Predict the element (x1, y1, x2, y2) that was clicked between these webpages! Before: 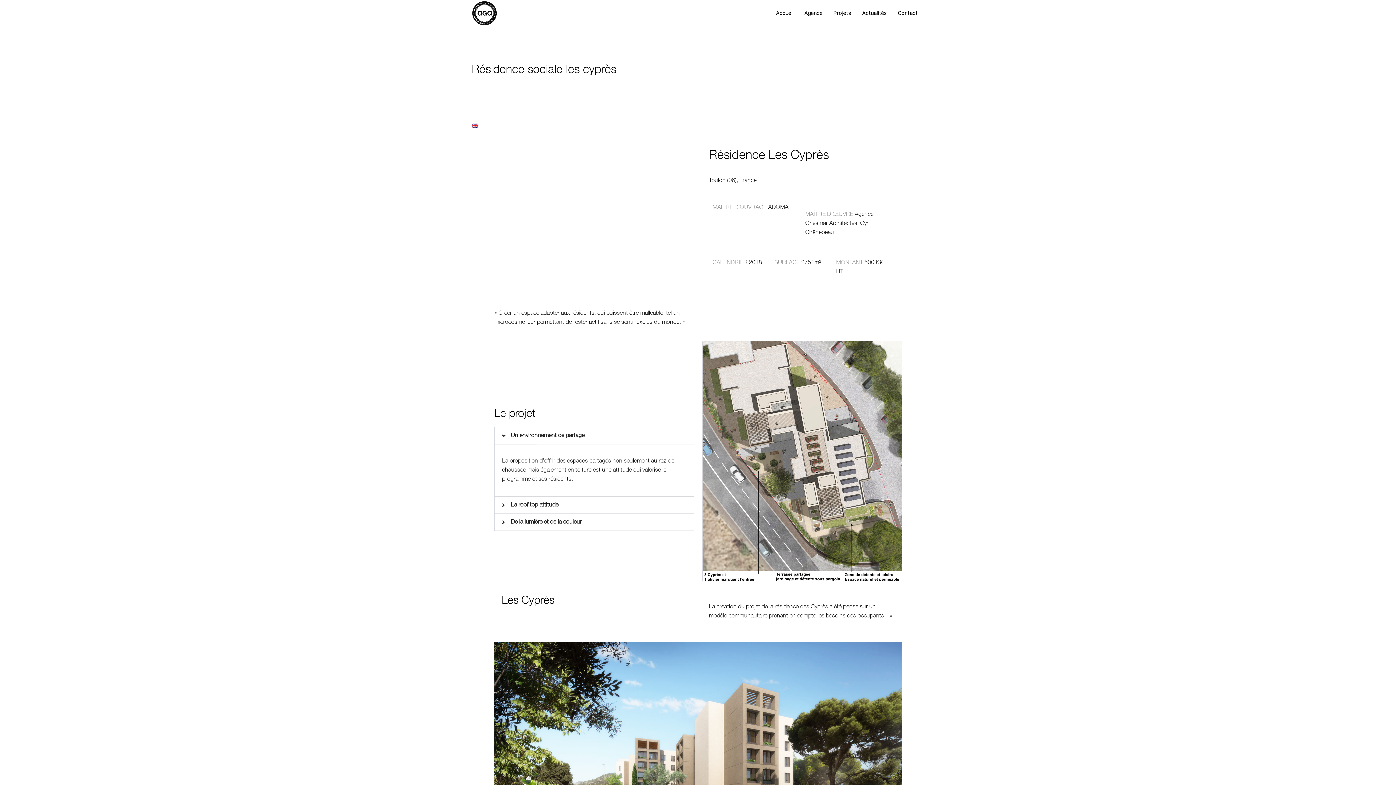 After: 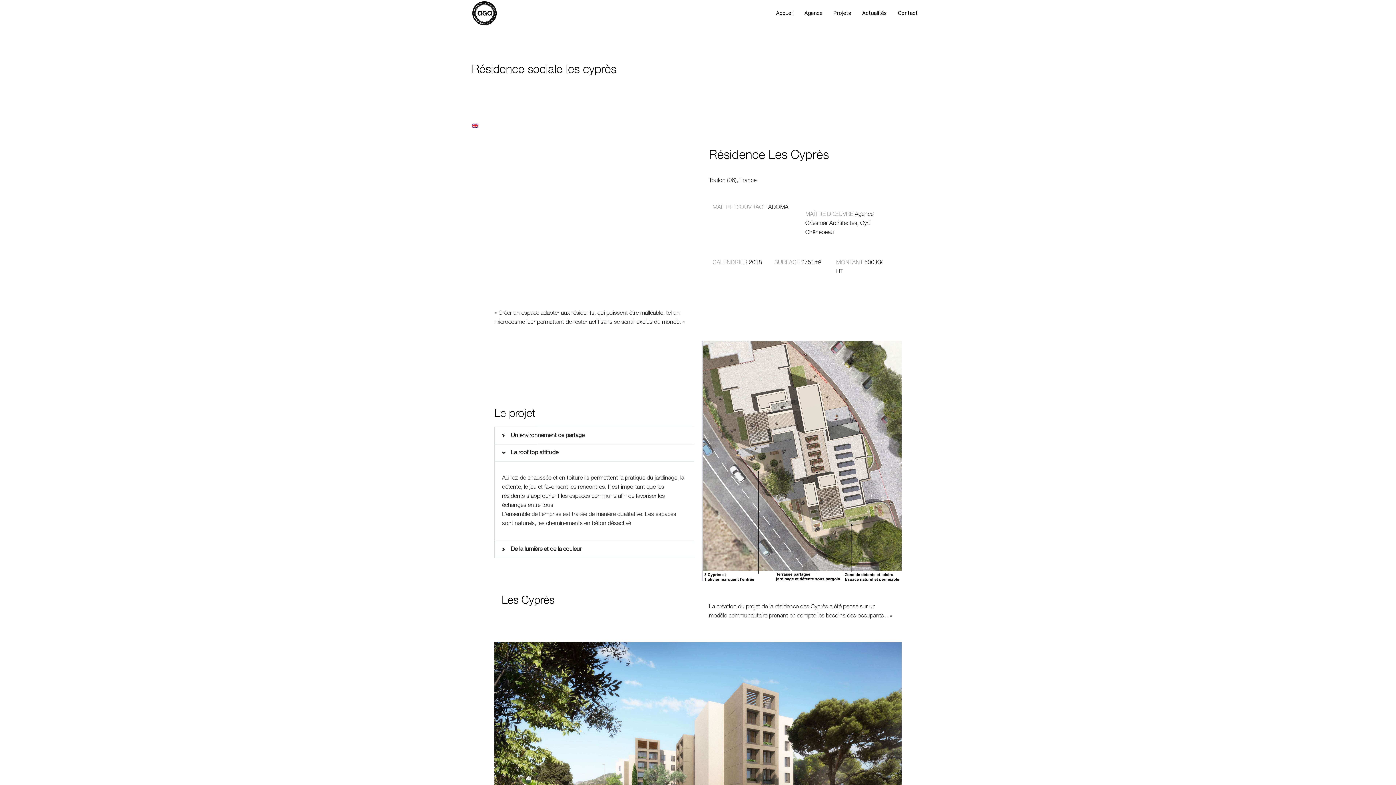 Action: bbox: (494, 497, 694, 513) label: La roof top attitude